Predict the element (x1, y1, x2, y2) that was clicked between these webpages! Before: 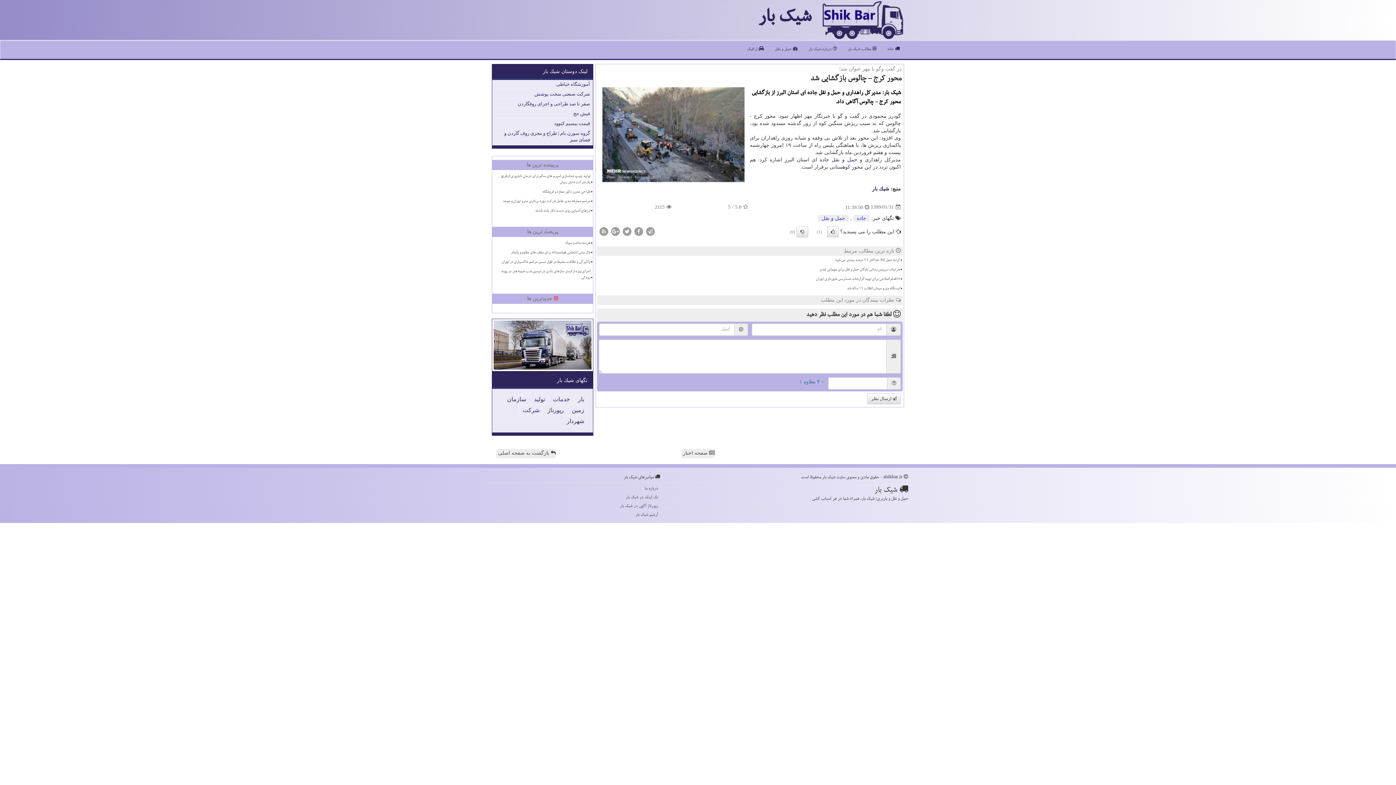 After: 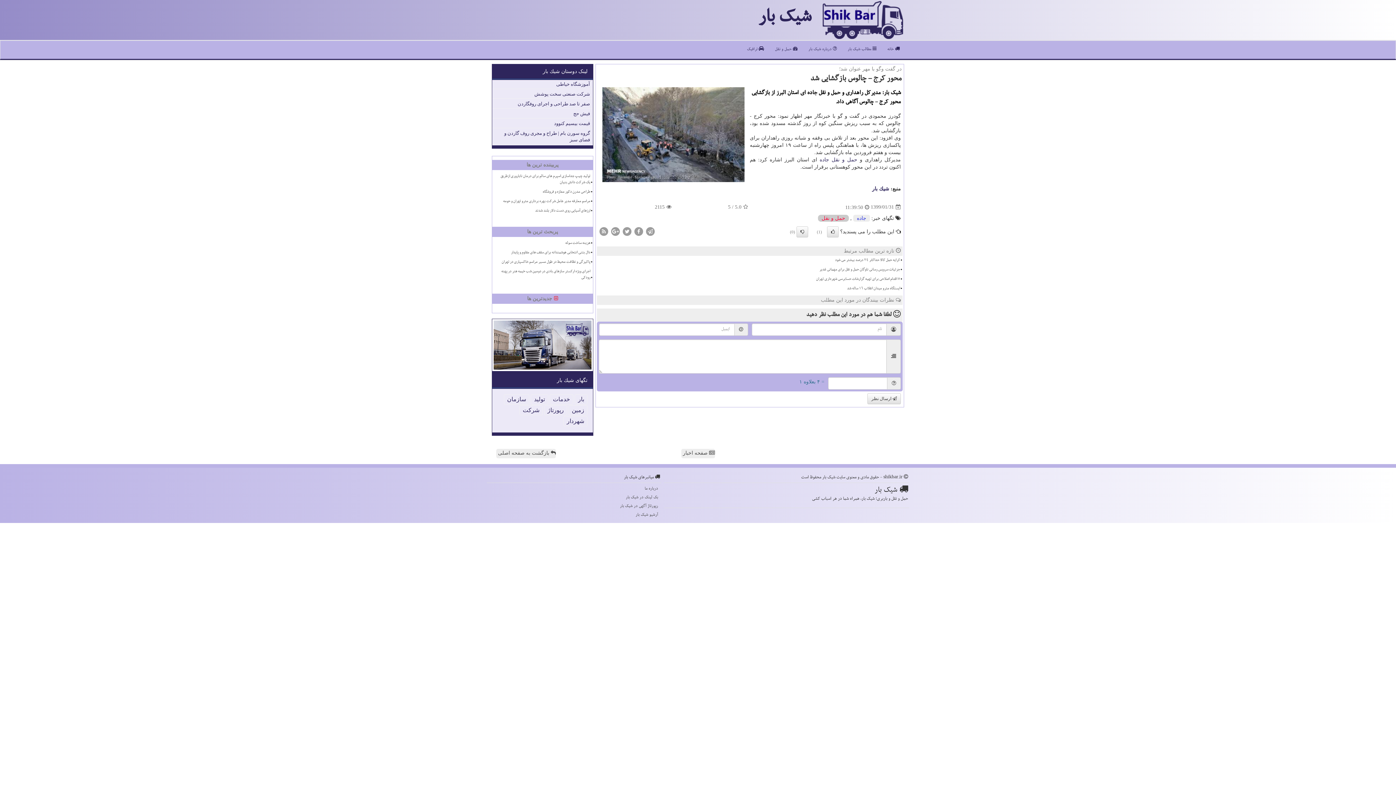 Action: label: حمل و نقل bbox: (818, 214, 849, 221)